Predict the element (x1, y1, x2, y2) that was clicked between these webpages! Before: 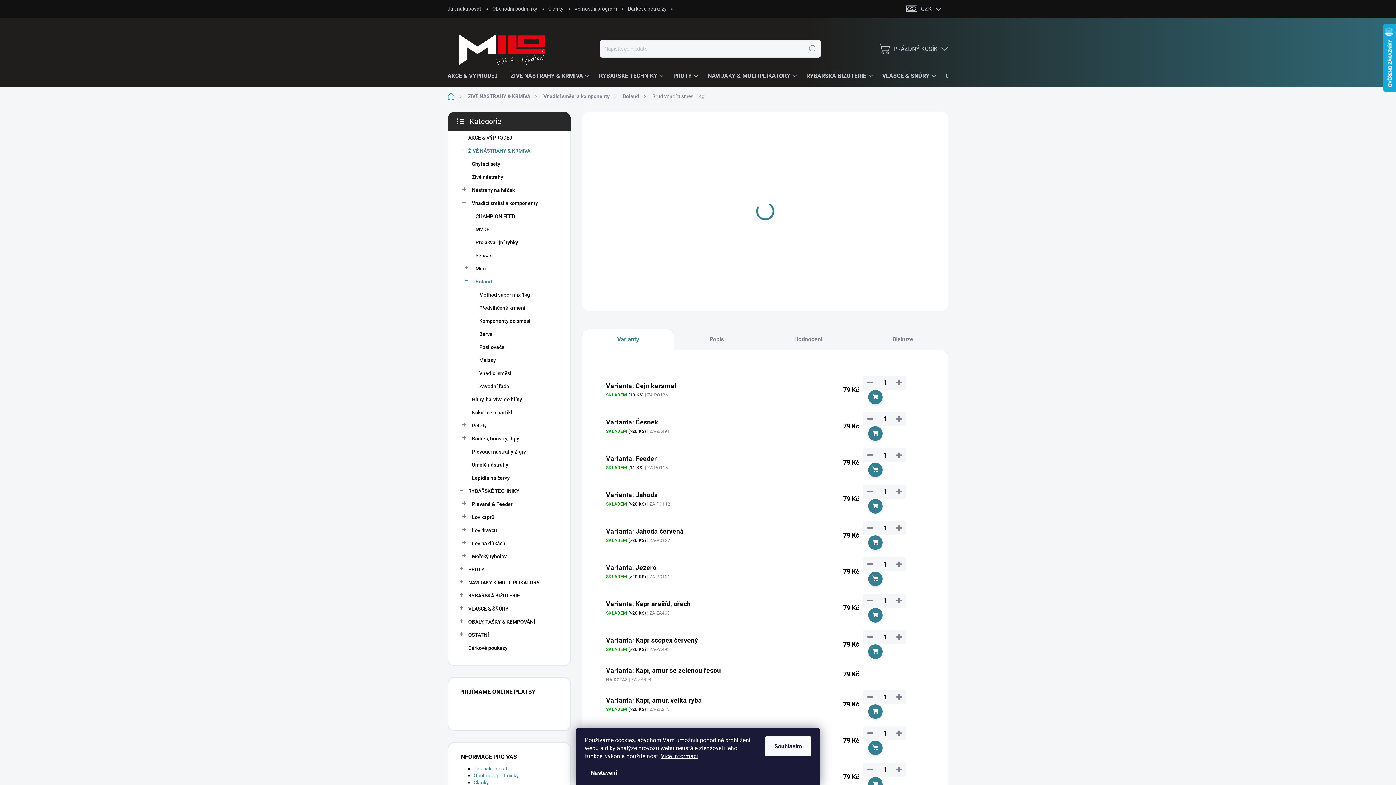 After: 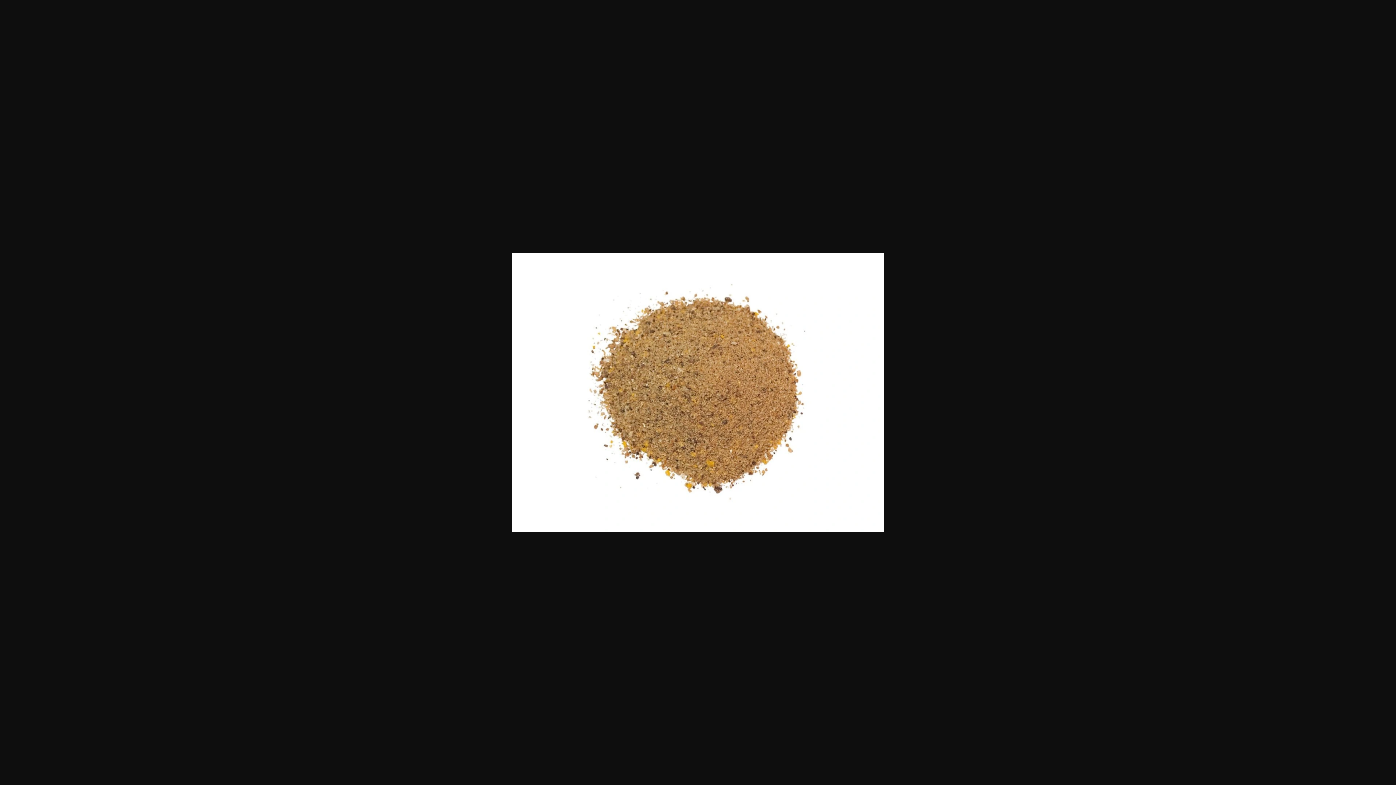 Action: bbox: (629, 259, 668, 296)